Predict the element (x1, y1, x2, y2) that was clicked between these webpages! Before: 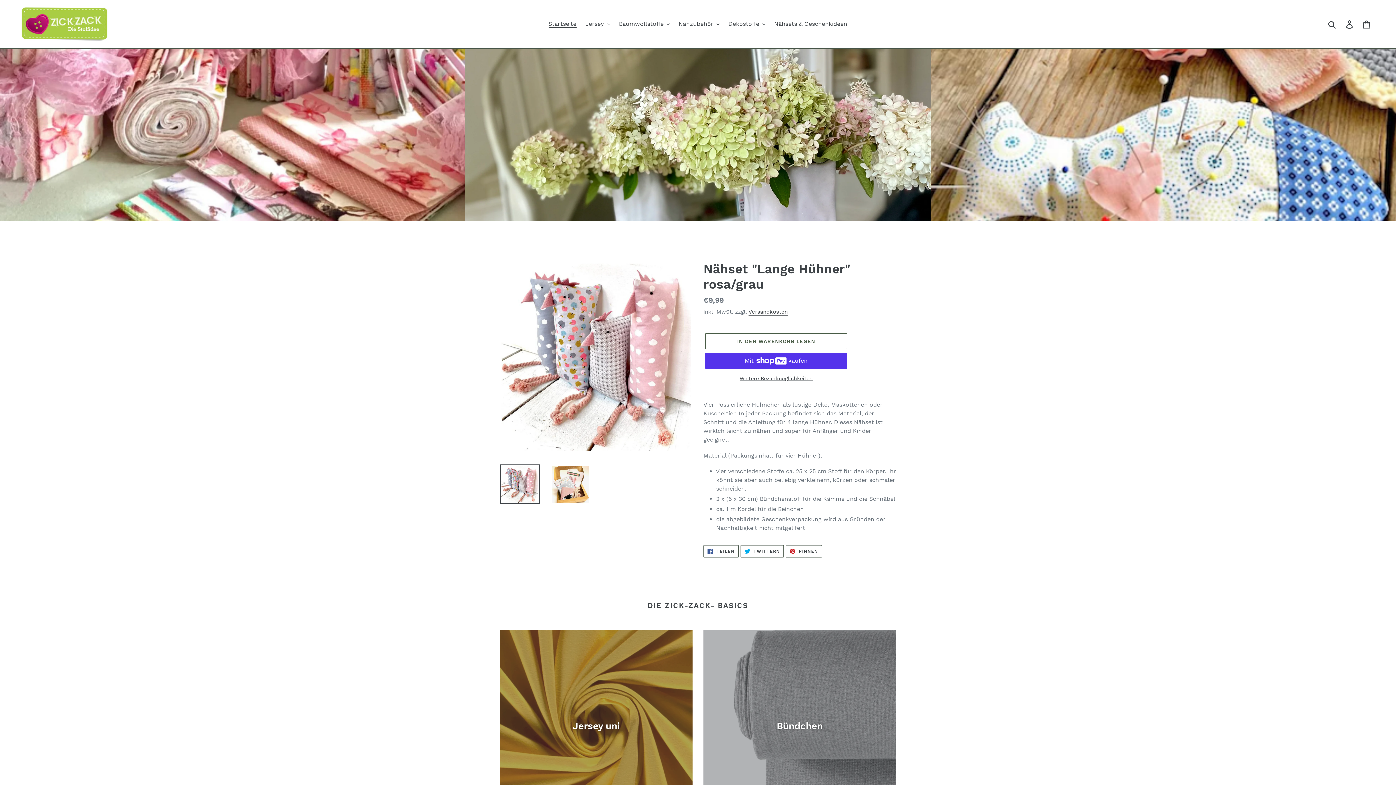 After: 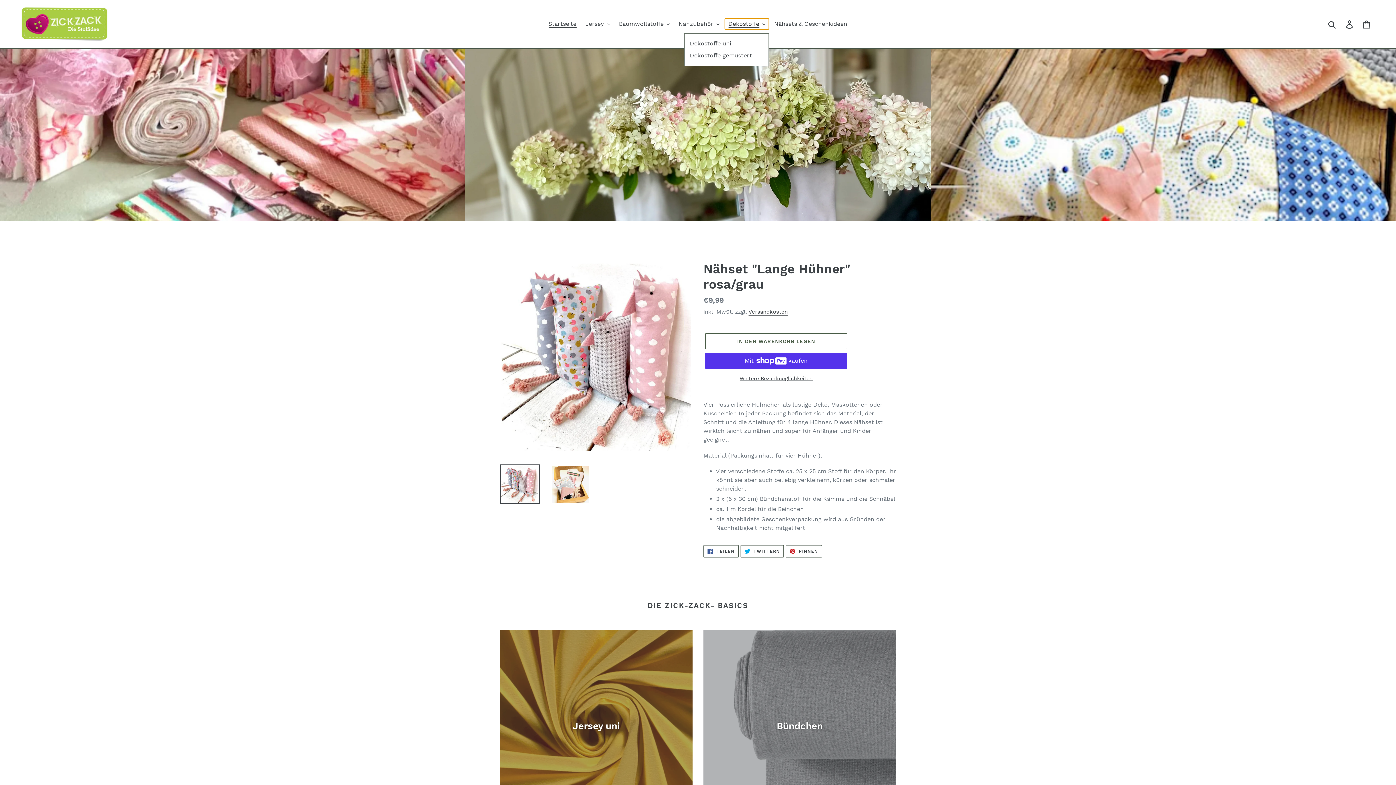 Action: bbox: (724, 18, 768, 29) label: Dekostoffe